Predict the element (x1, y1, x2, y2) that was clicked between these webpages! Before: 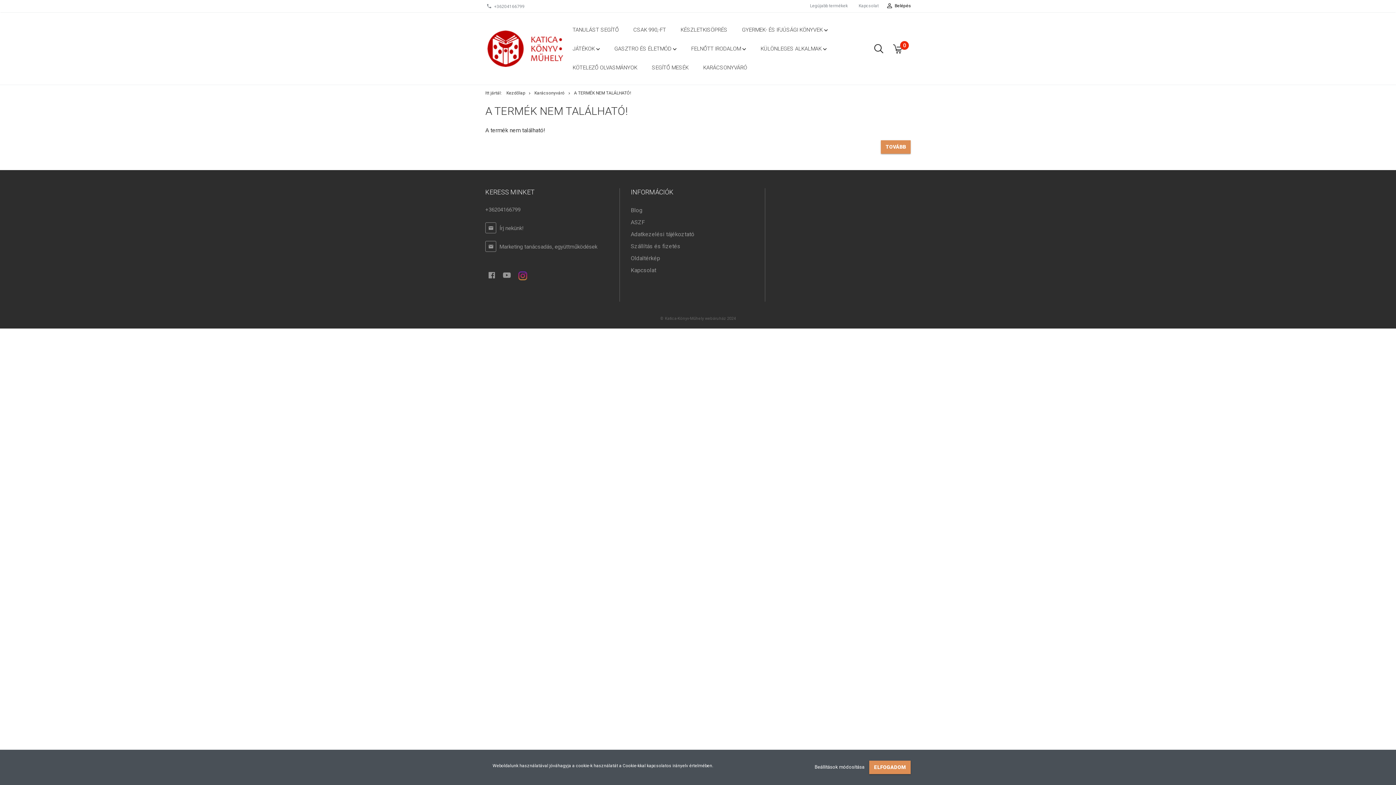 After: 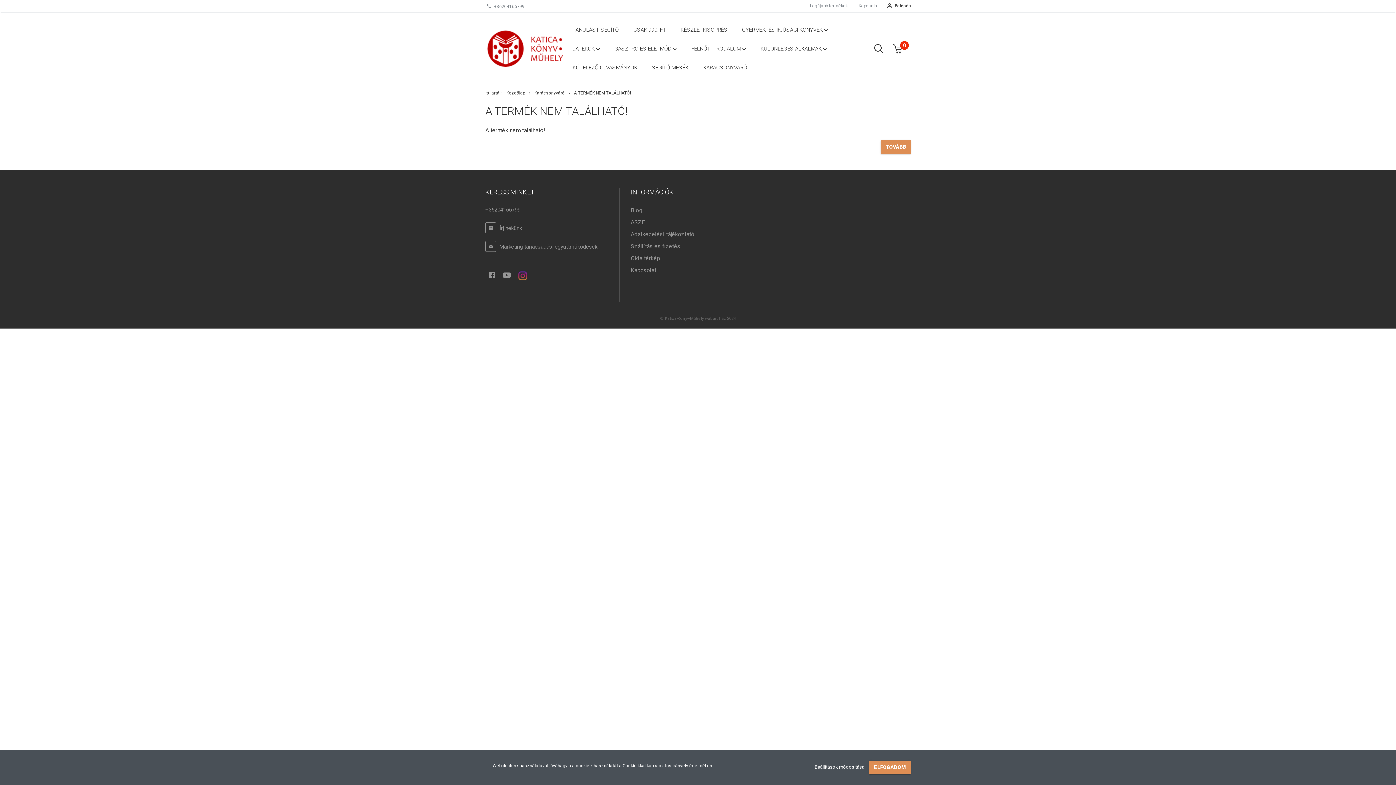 Action: label: A TERMÉK NEM TALÁLHATÓ! bbox: (574, 90, 631, 95)